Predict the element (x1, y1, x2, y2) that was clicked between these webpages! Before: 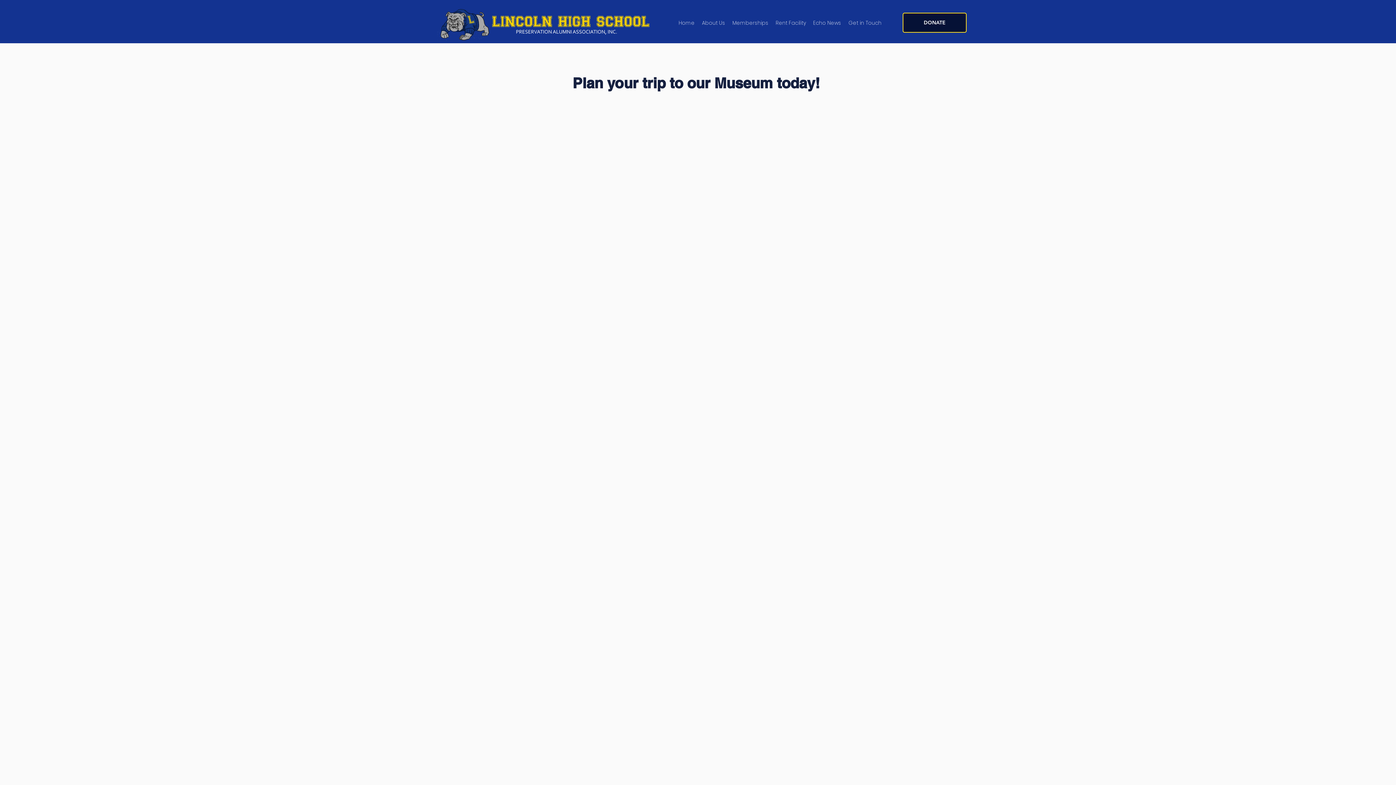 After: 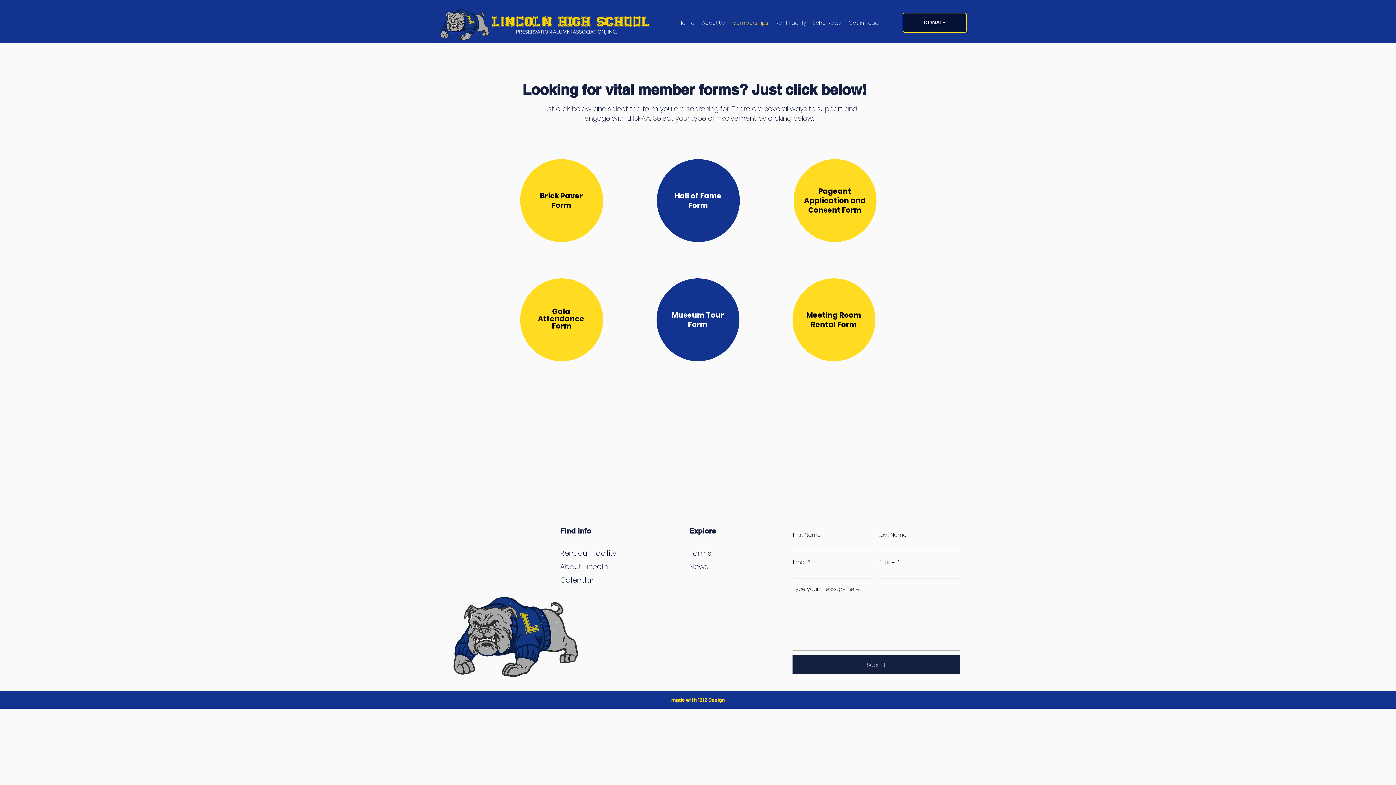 Action: label: Memberships bbox: (729, 17, 772, 28)